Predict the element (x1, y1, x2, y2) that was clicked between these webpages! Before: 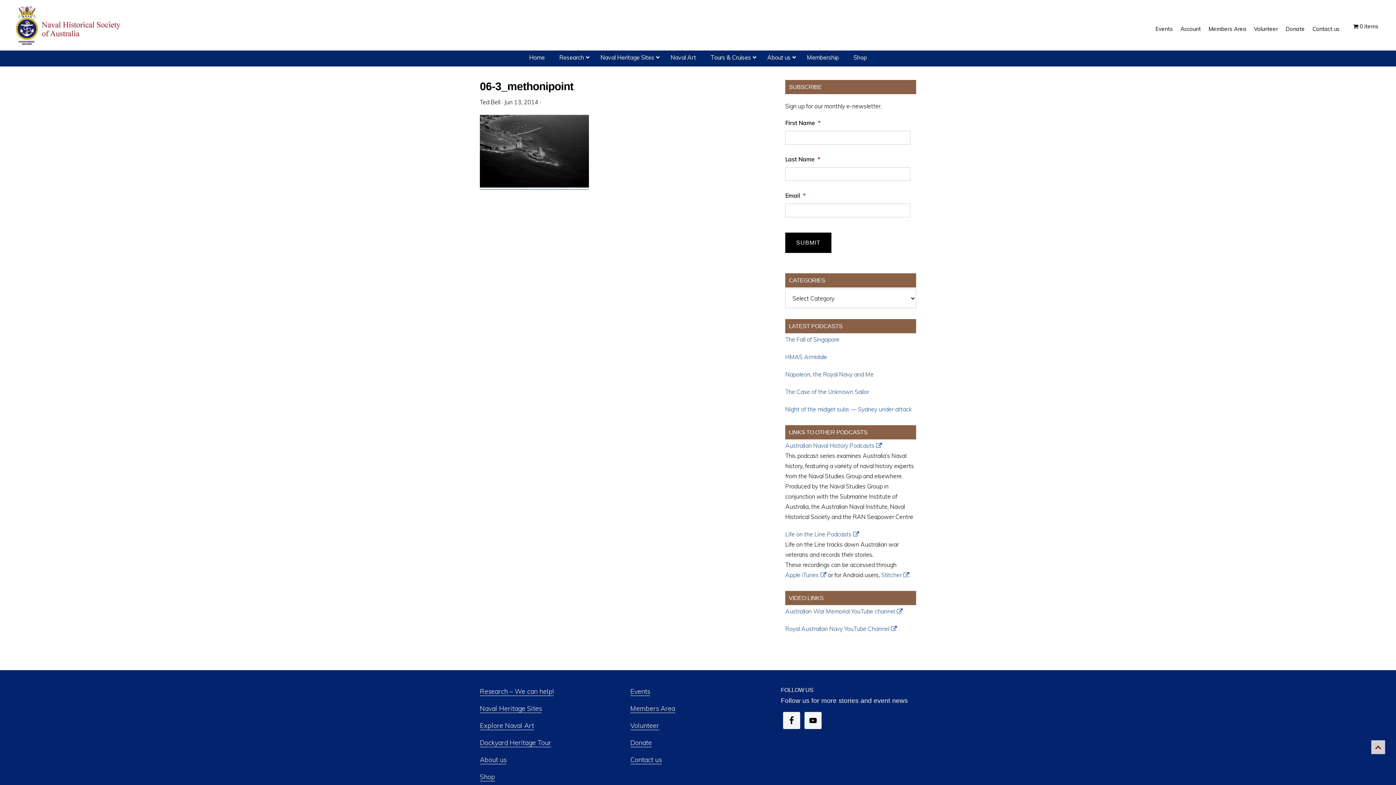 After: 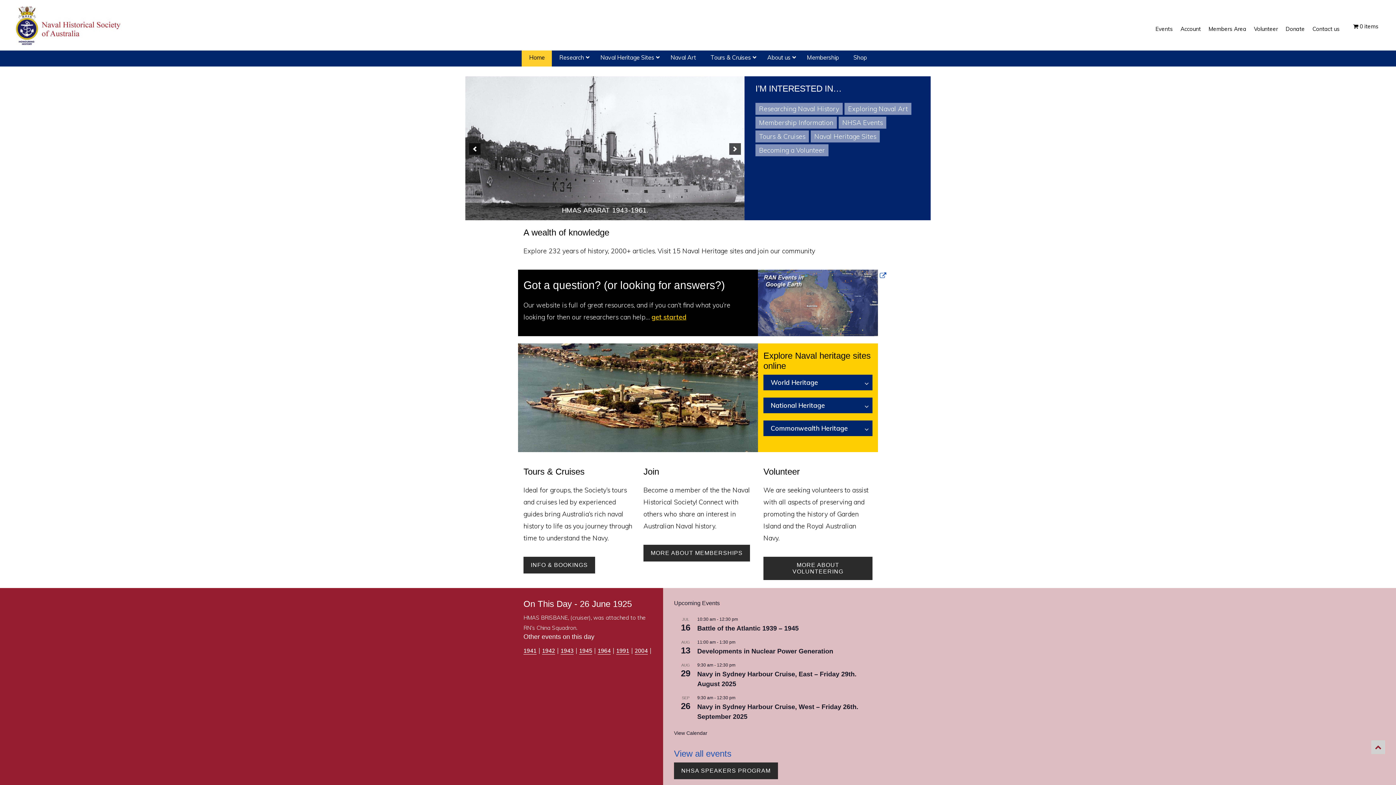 Action: label: NAVAL HISTORICAL SOCIETY OF AUSTRALIA bbox: (14, 5, 123, 46)